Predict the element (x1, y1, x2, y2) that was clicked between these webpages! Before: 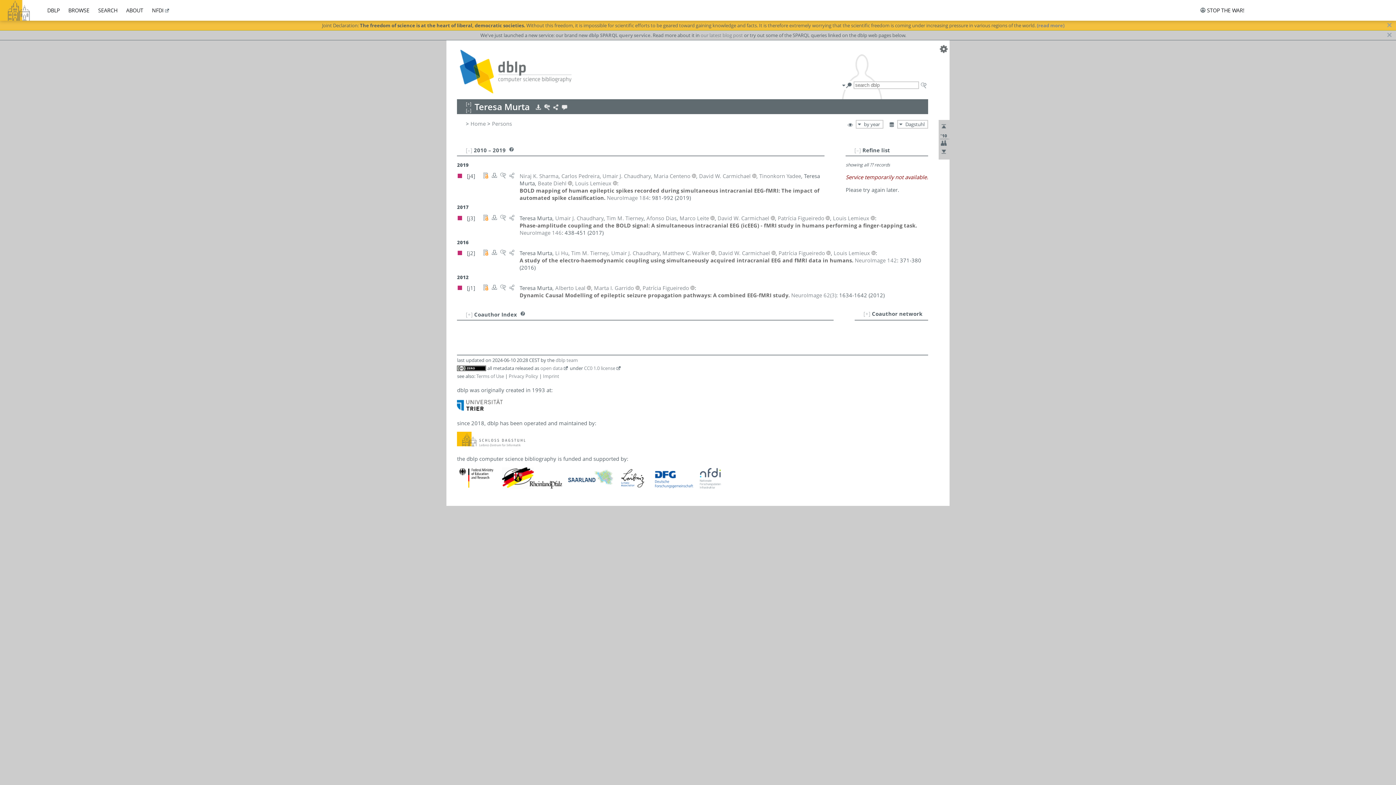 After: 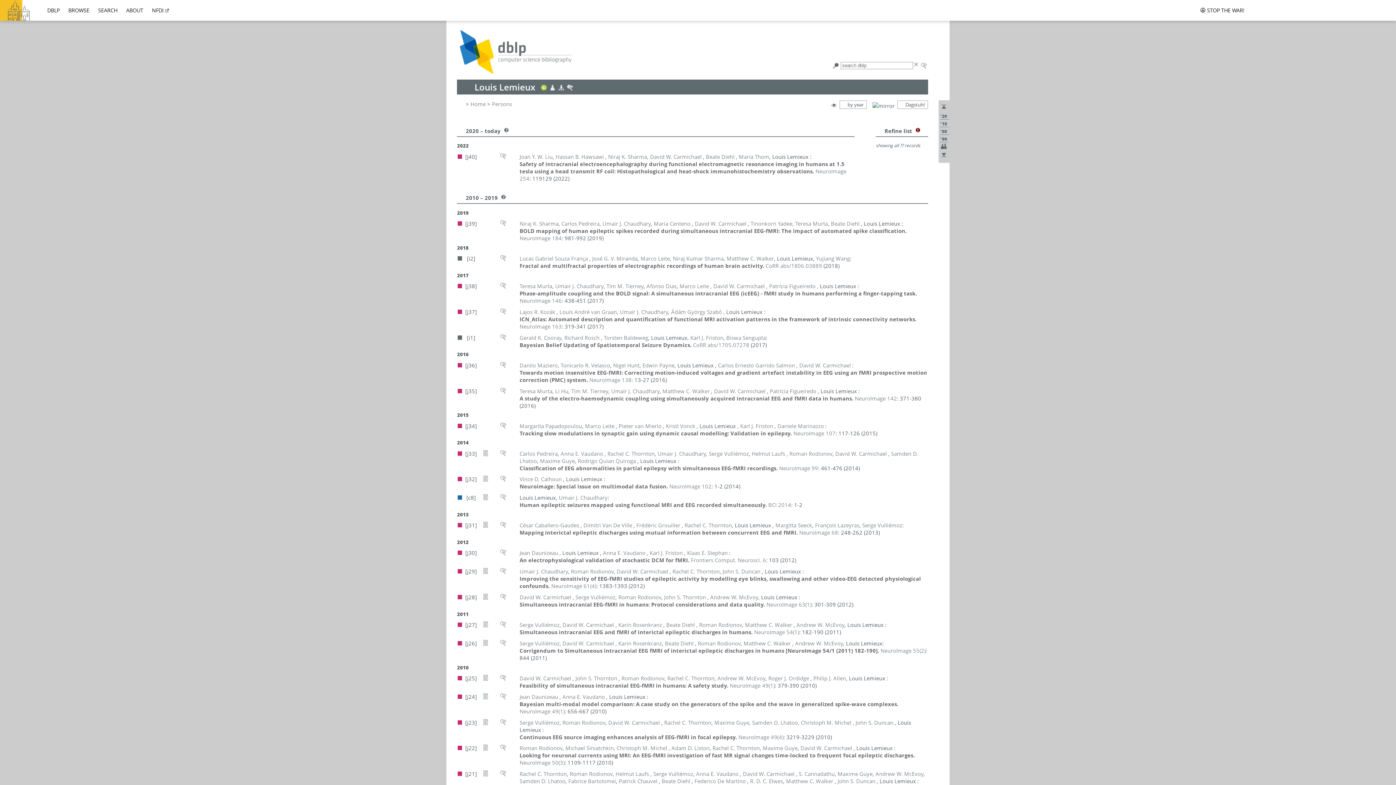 Action: bbox: (833, 249, 870, 256) label: Louis Lemieux